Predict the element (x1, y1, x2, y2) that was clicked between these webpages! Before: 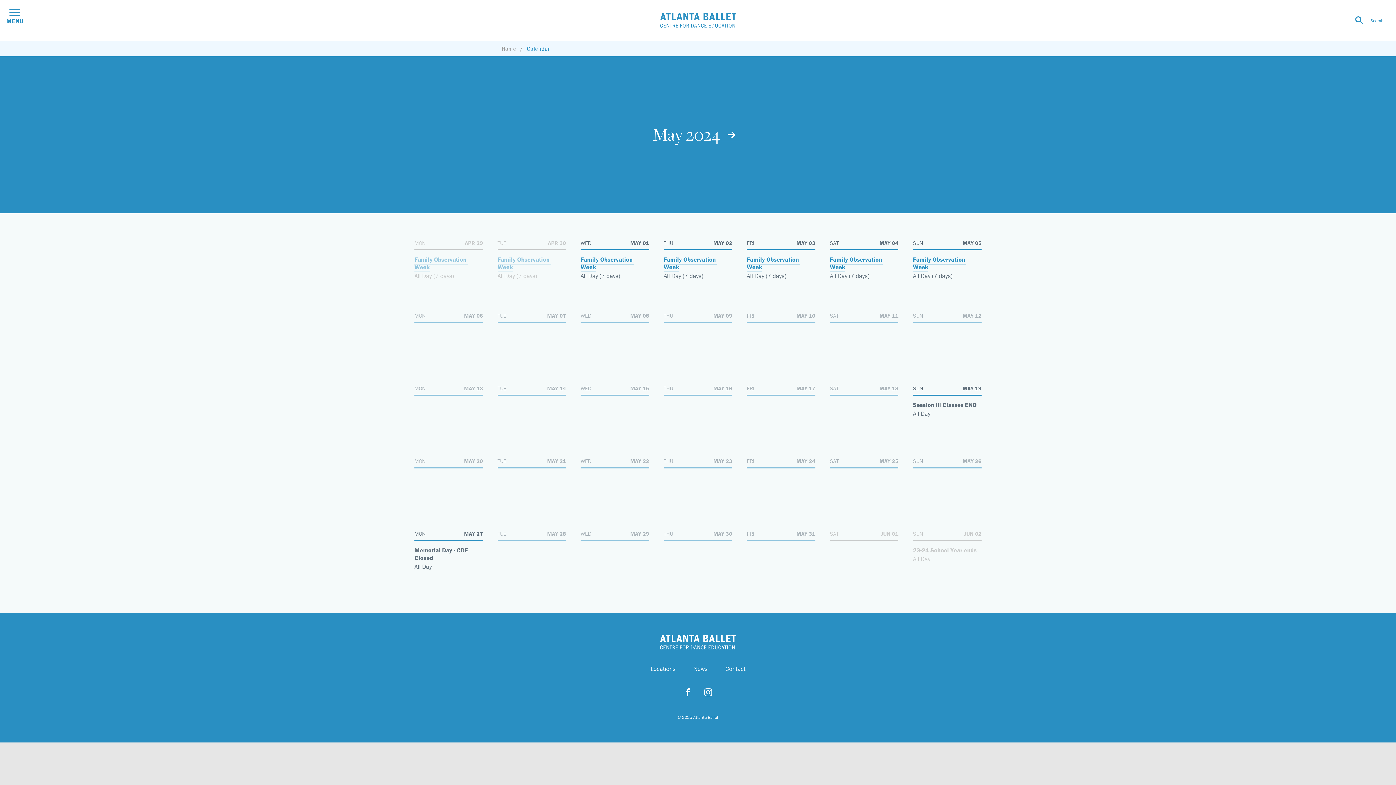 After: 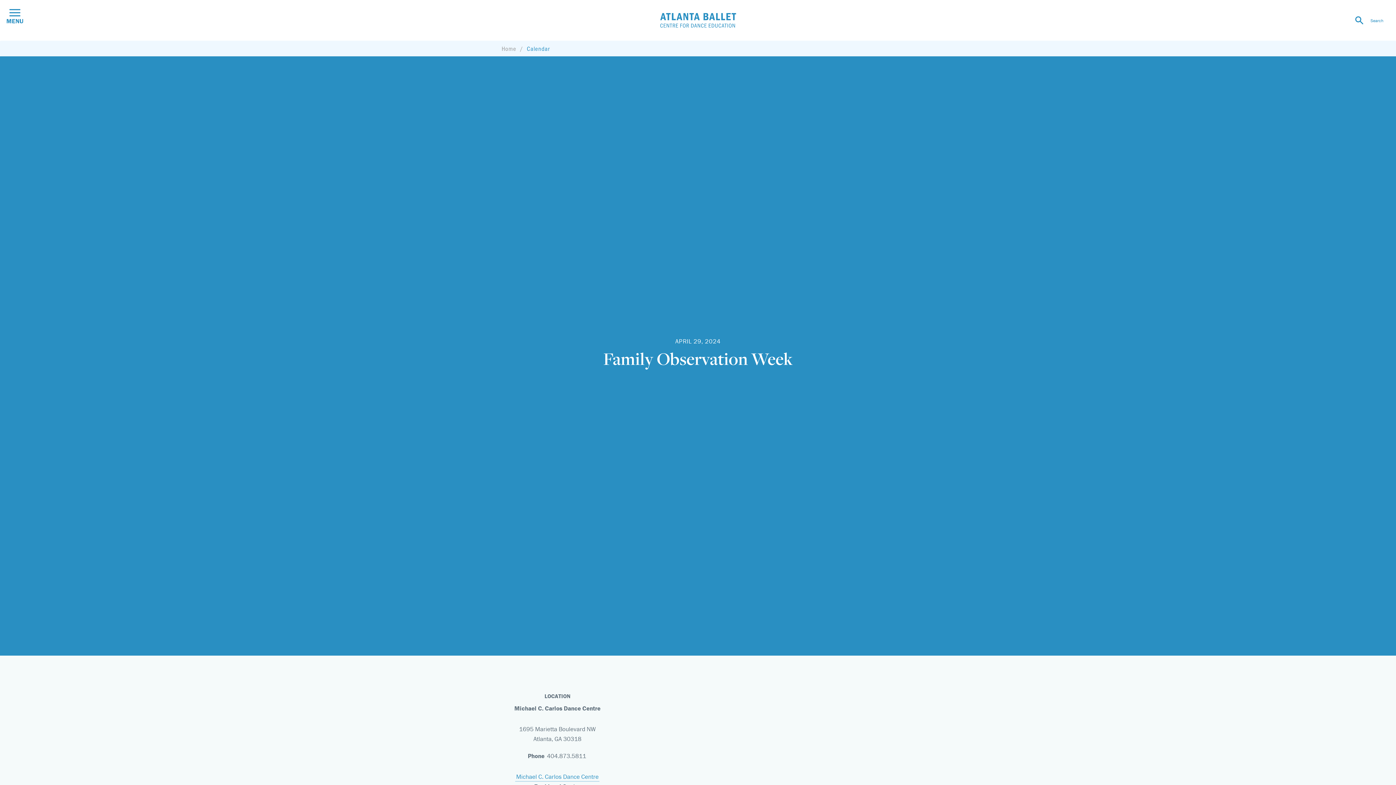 Action: label: Family Observation Week bbox: (663, 255, 717, 272)